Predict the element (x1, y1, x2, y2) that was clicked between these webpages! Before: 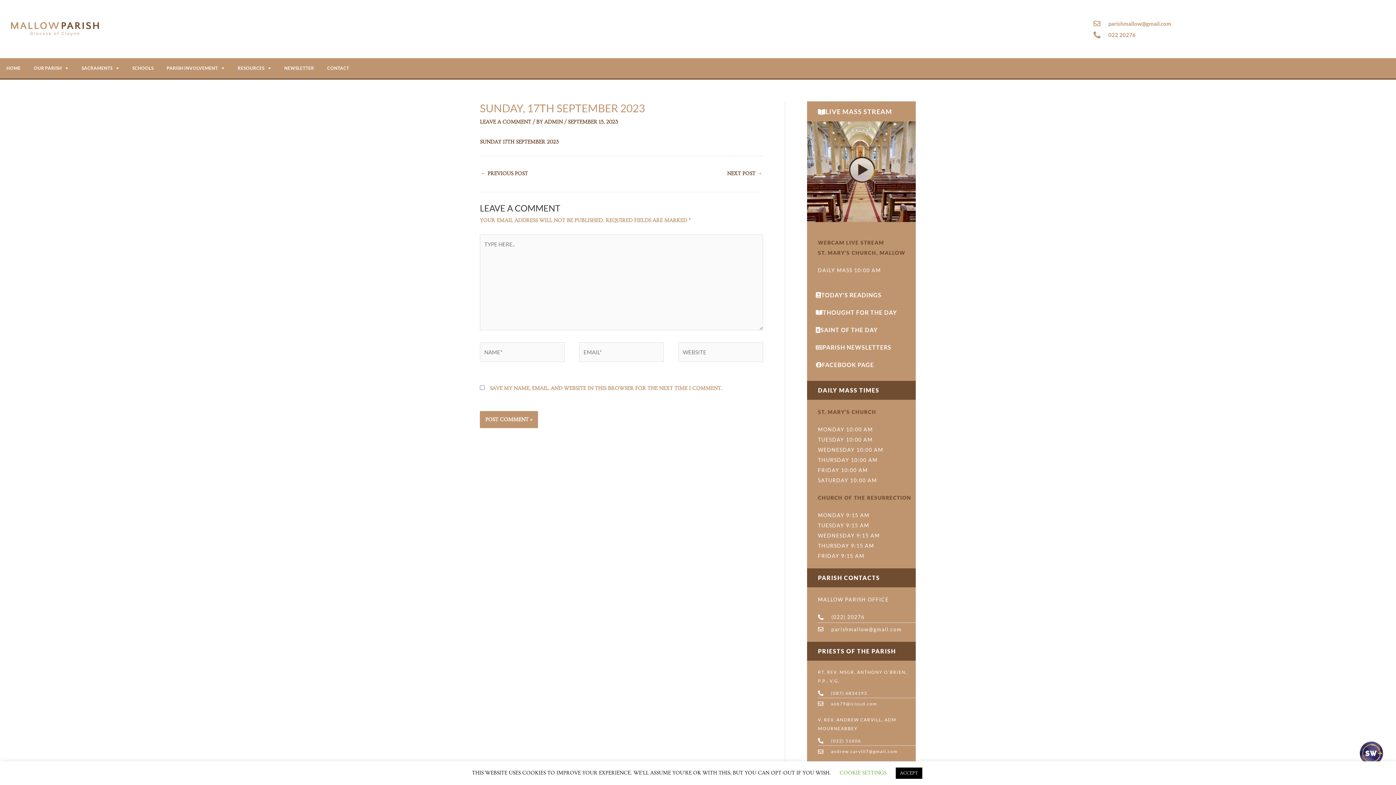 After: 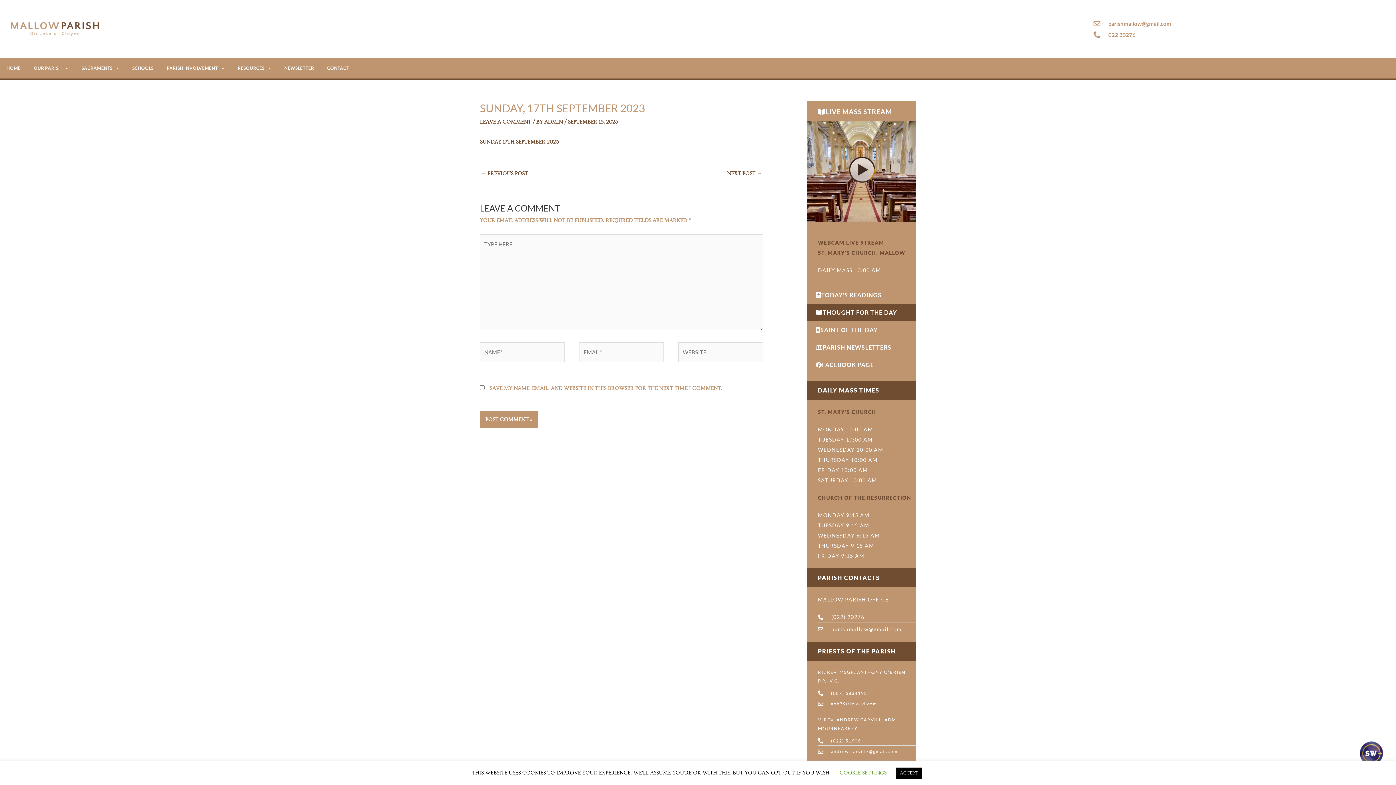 Action: bbox: (807, 304, 905, 321) label: THOUGHT FOR THE DAY